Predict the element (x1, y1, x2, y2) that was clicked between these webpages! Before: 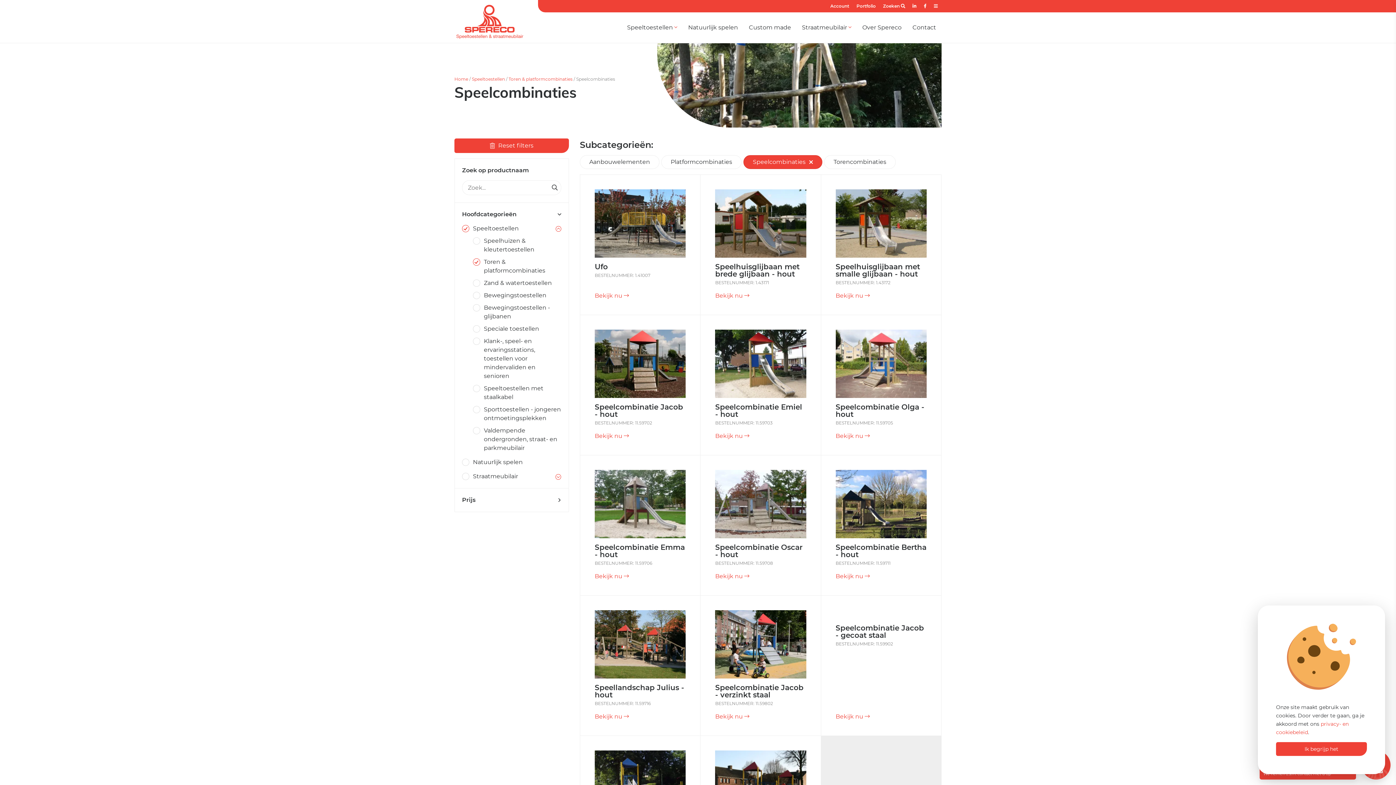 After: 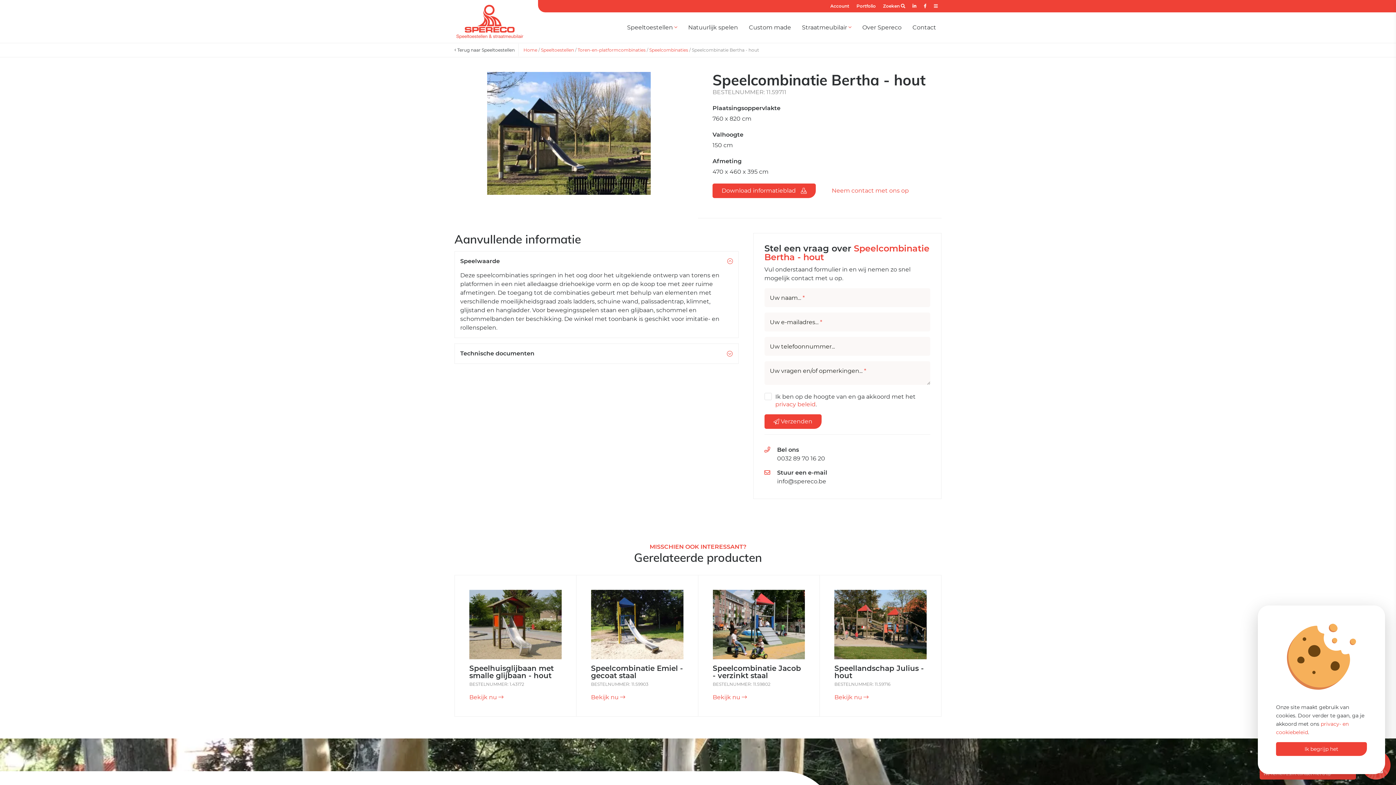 Action: label: Speelcombinatie Bertha - hout
BESTELNUMMER: 11.59711
Bekijk nu  bbox: (821, 455, 941, 595)